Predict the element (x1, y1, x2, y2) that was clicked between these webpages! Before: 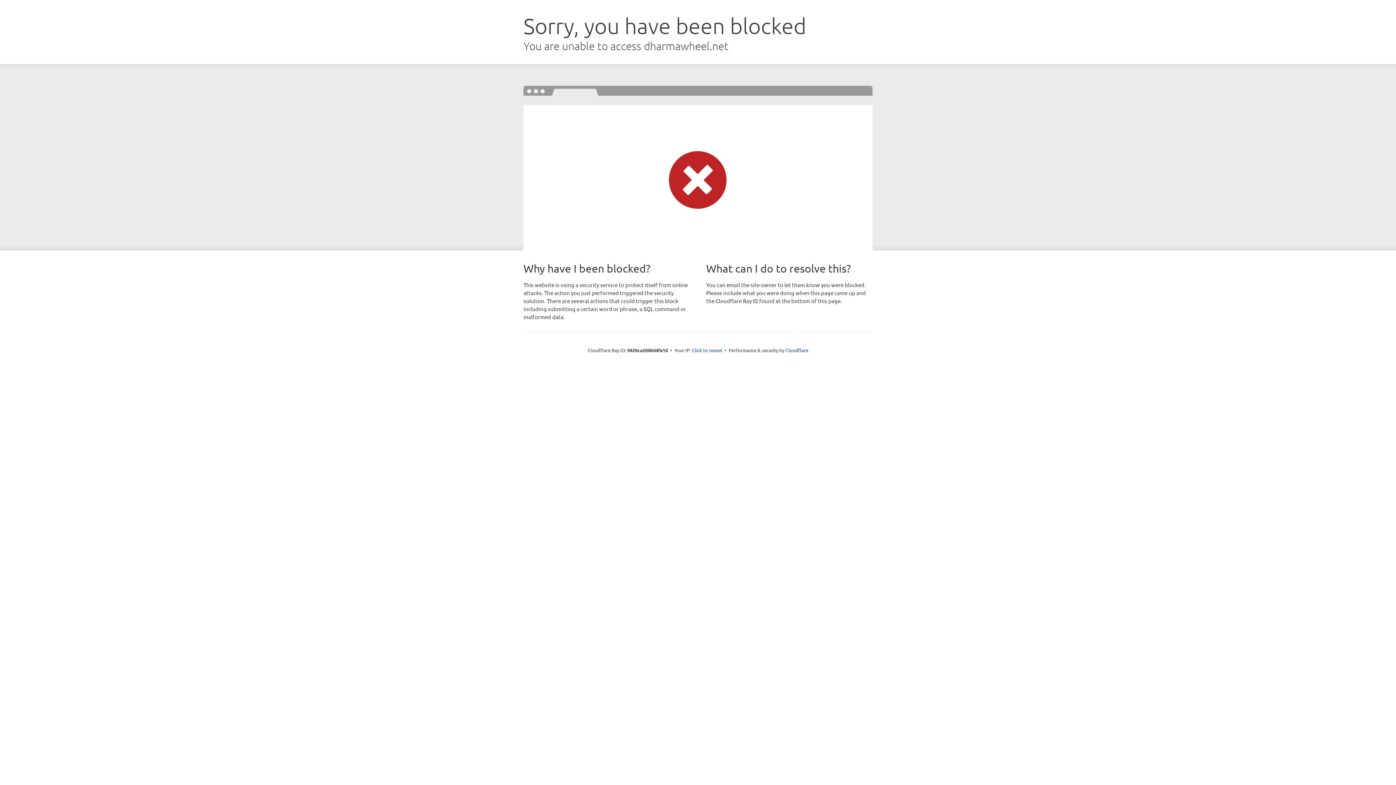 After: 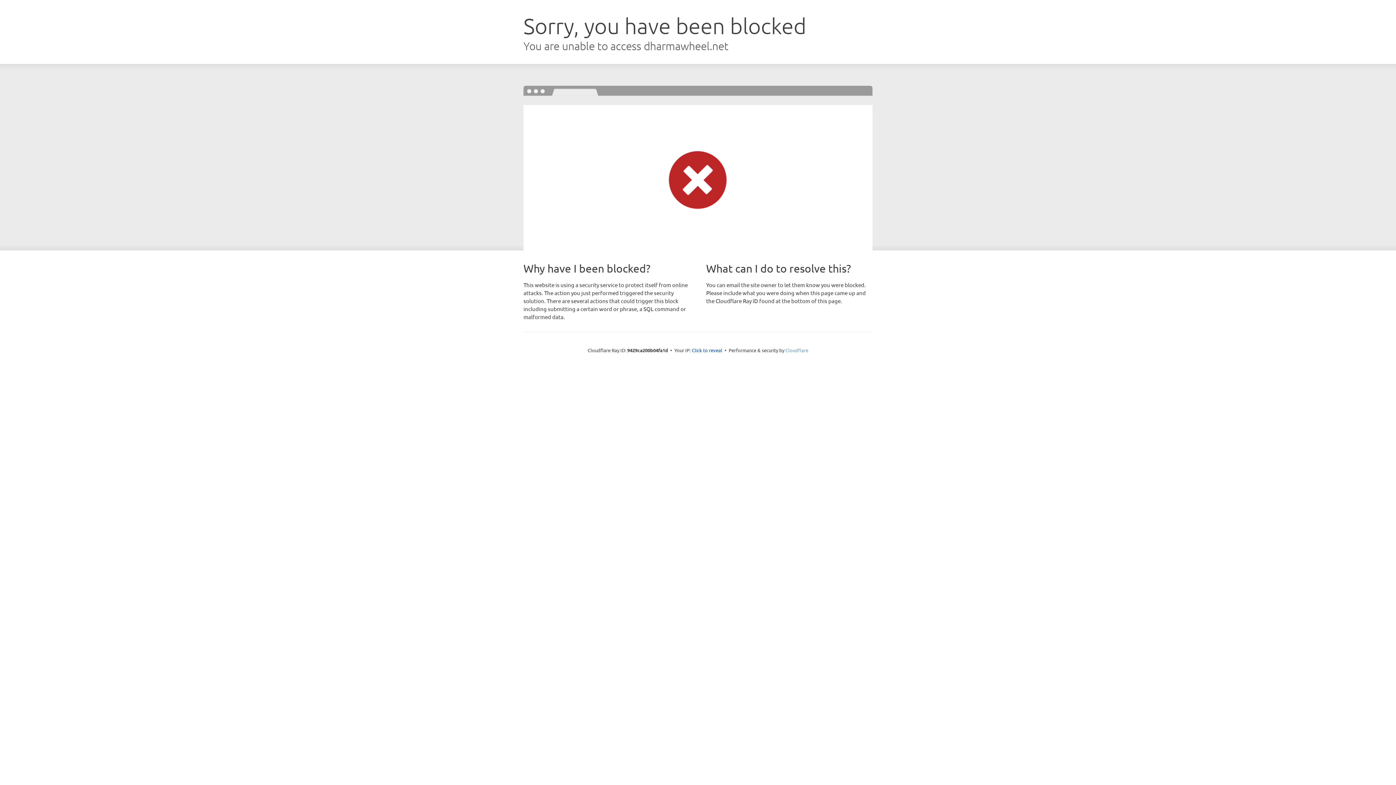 Action: bbox: (785, 347, 808, 353) label: Cloudflare